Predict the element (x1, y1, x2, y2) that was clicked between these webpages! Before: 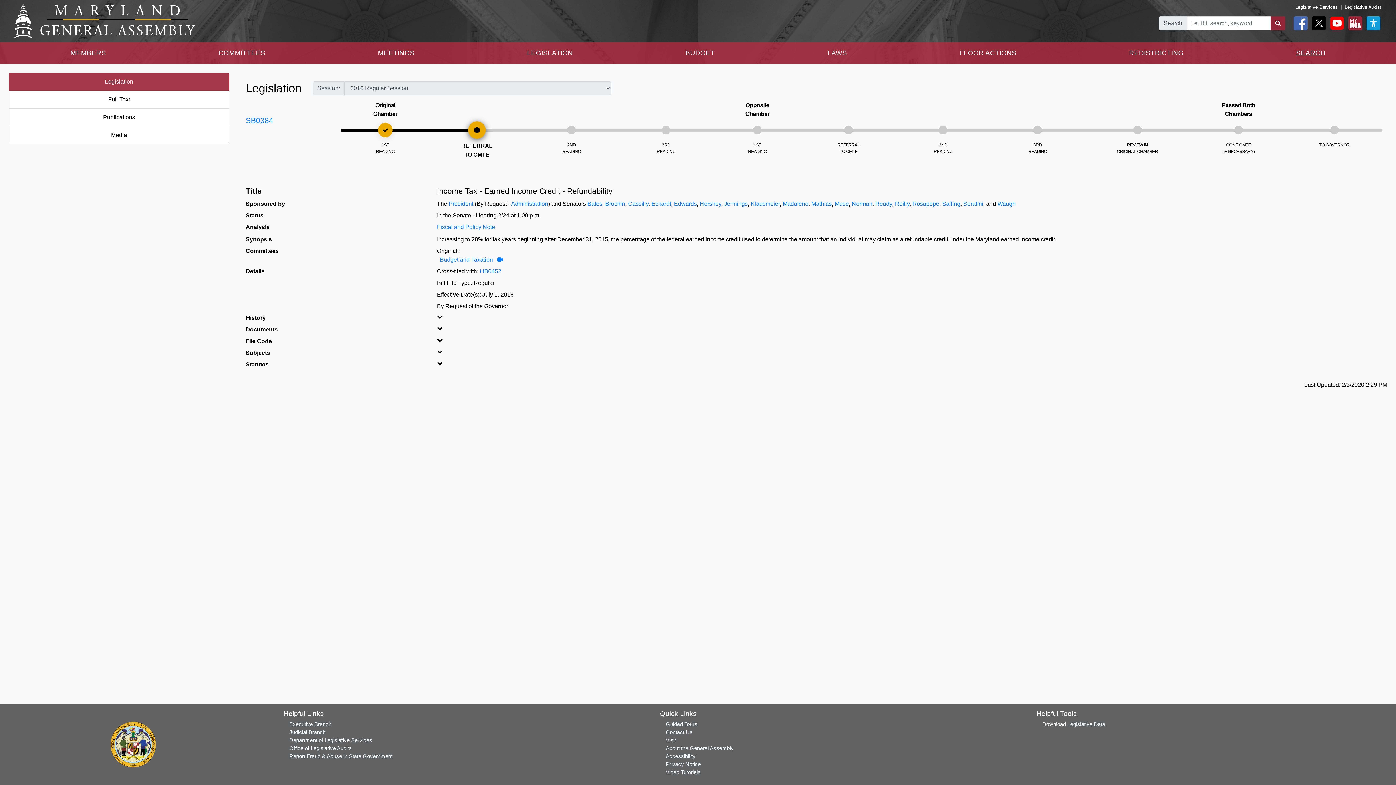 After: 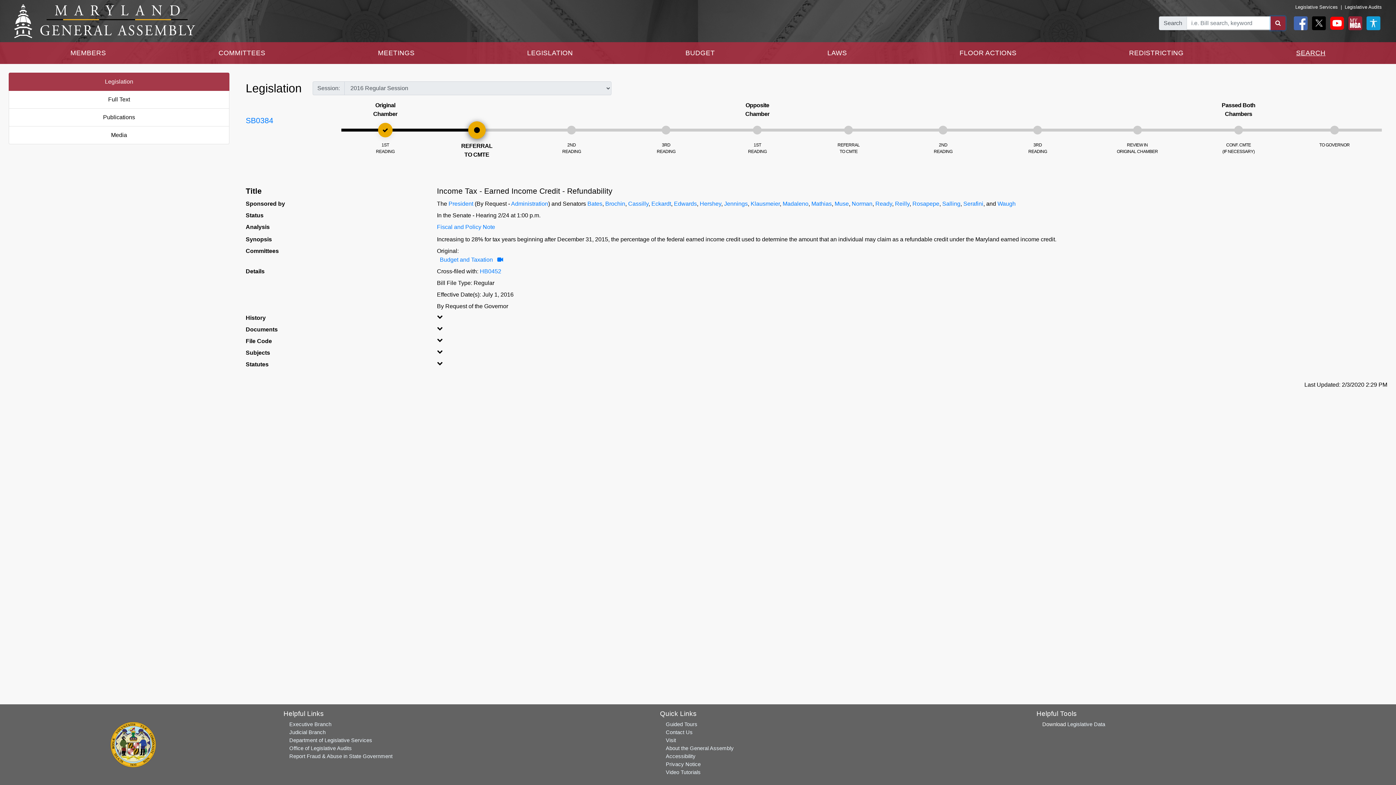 Action: bbox: (1270, 16, 1285, 30)